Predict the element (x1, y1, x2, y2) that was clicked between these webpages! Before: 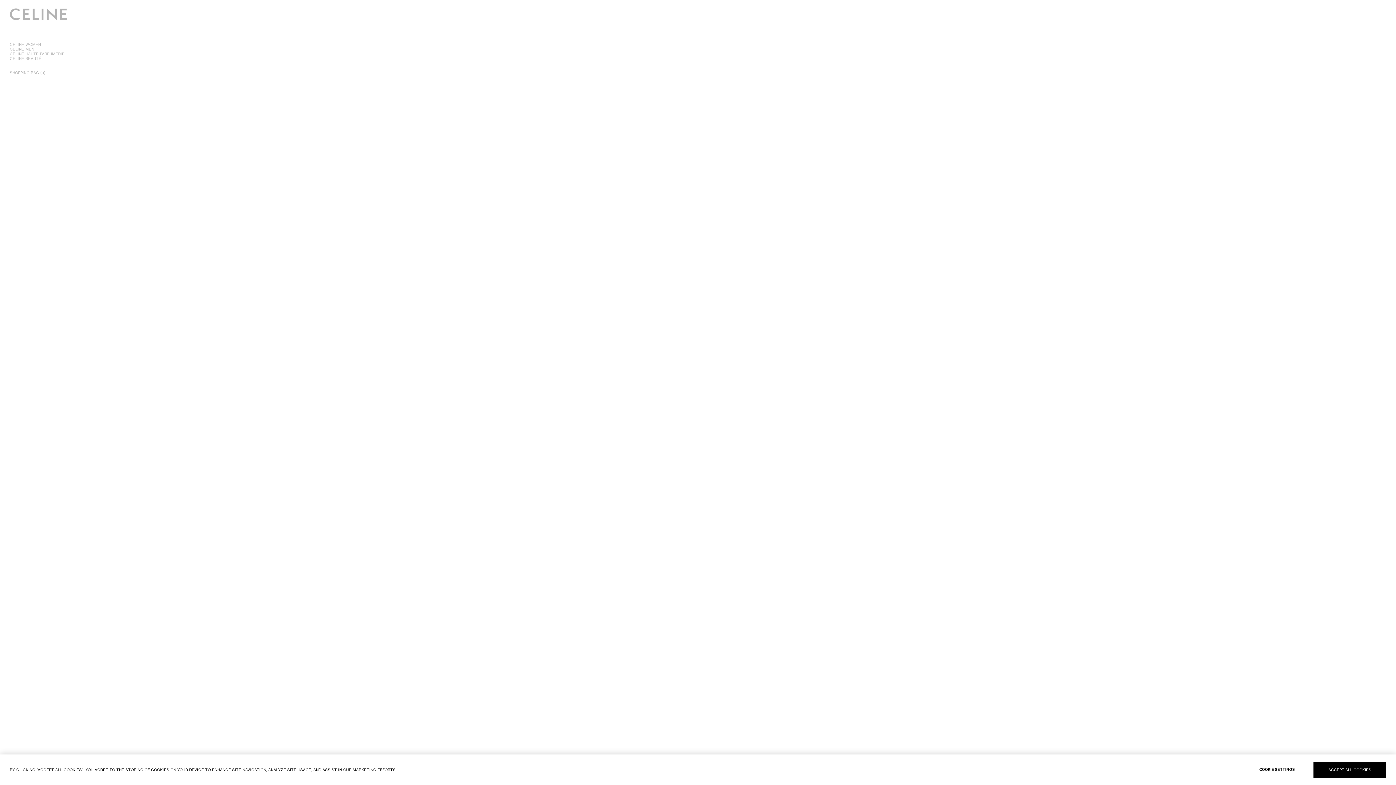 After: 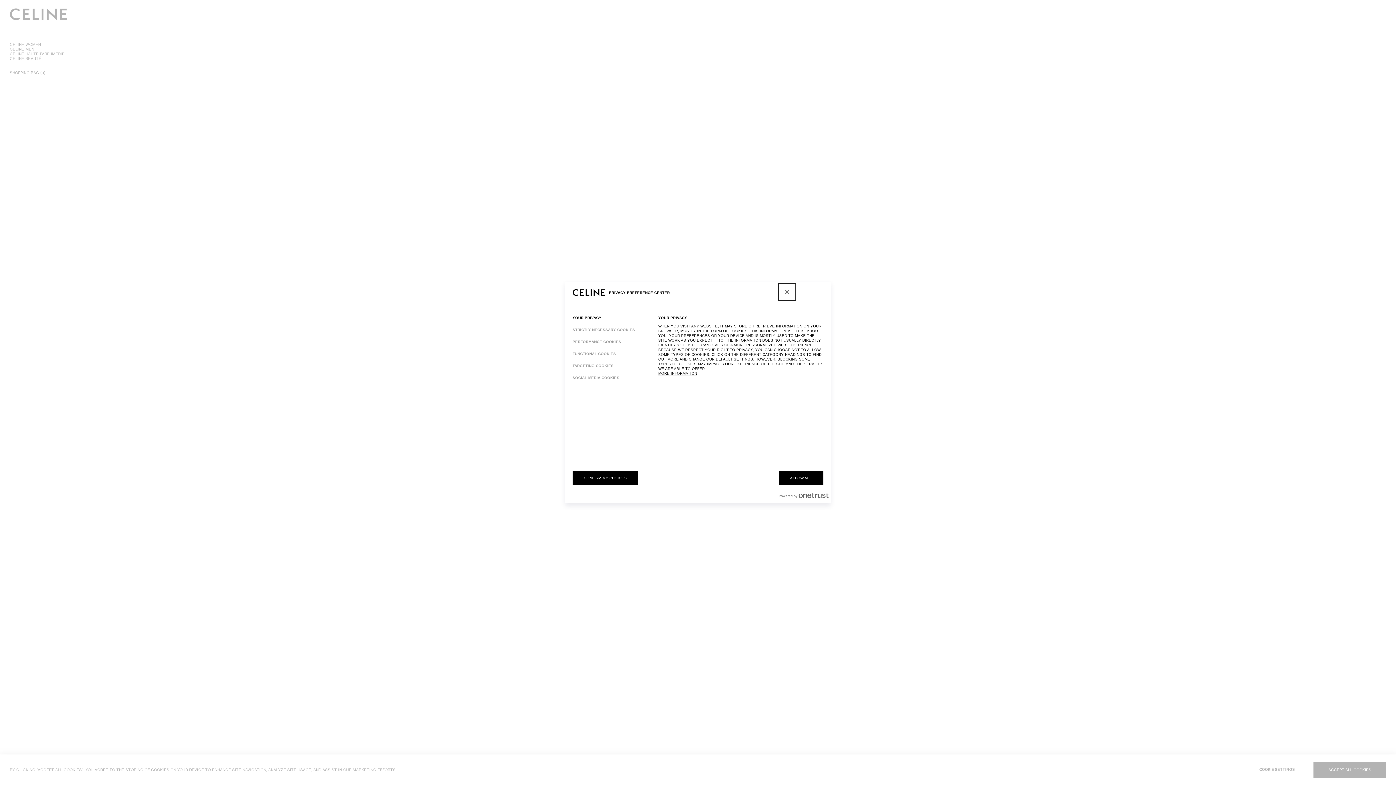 Action: bbox: (1241, 762, 1313, 778) label: COOKIE SETTINGS